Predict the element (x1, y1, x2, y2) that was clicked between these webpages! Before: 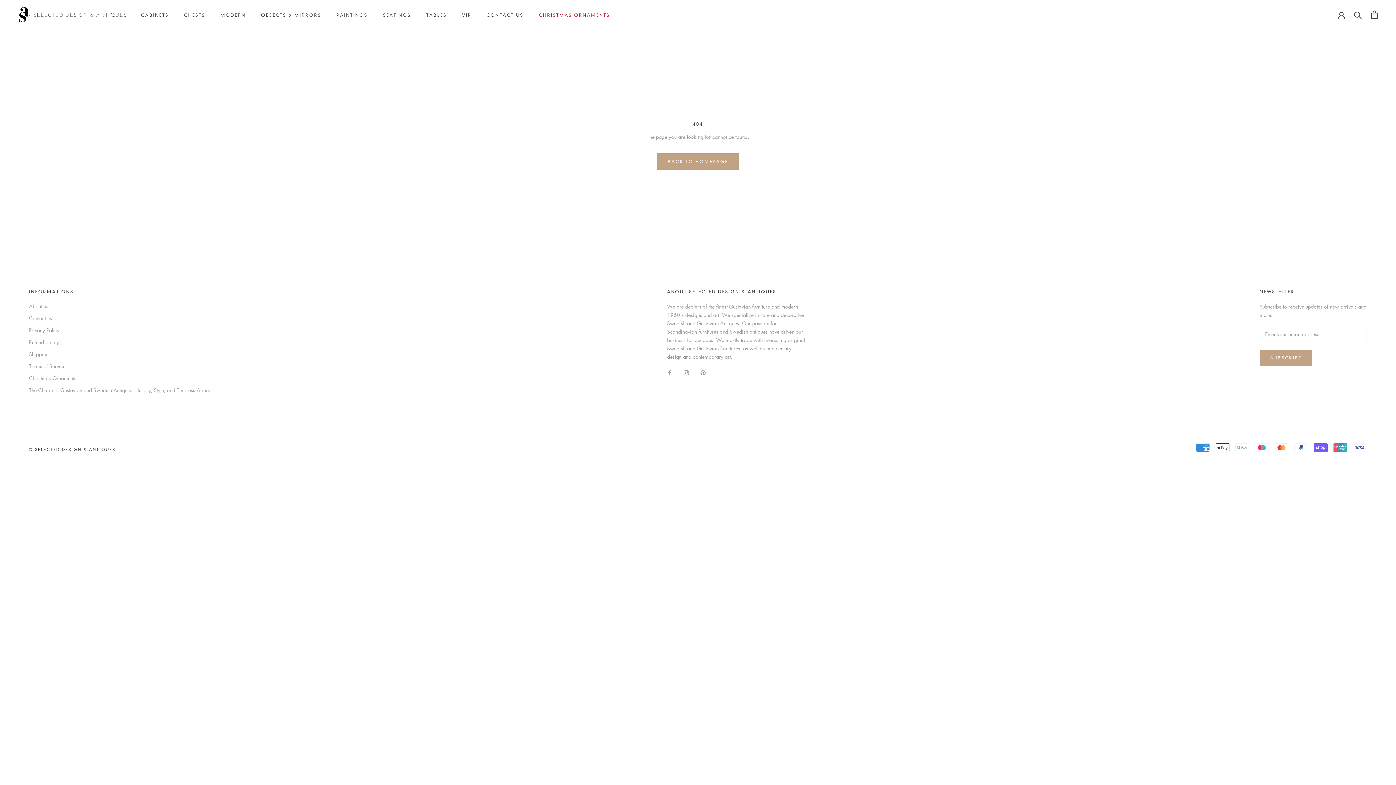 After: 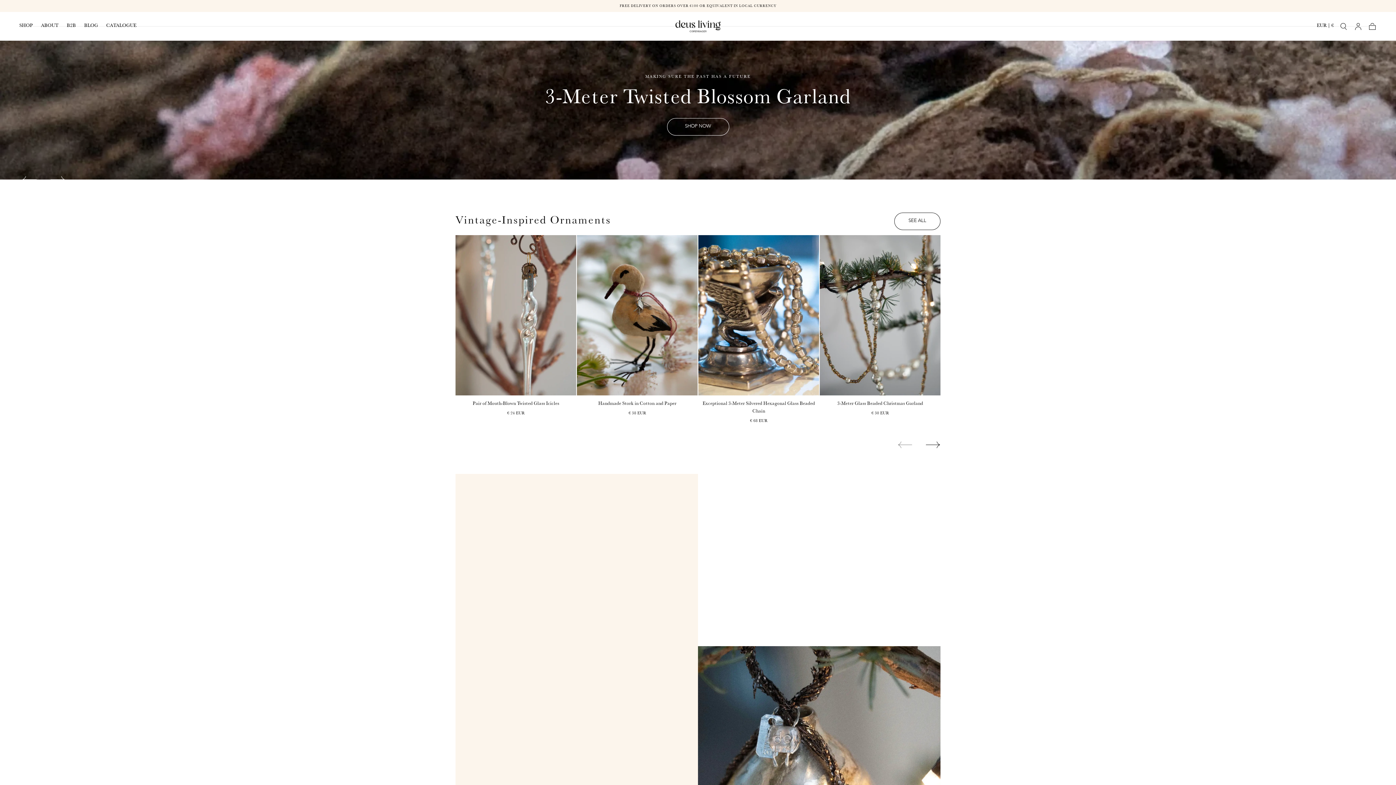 Action: label: Christmas Ornaments bbox: (29, 374, 212, 382)